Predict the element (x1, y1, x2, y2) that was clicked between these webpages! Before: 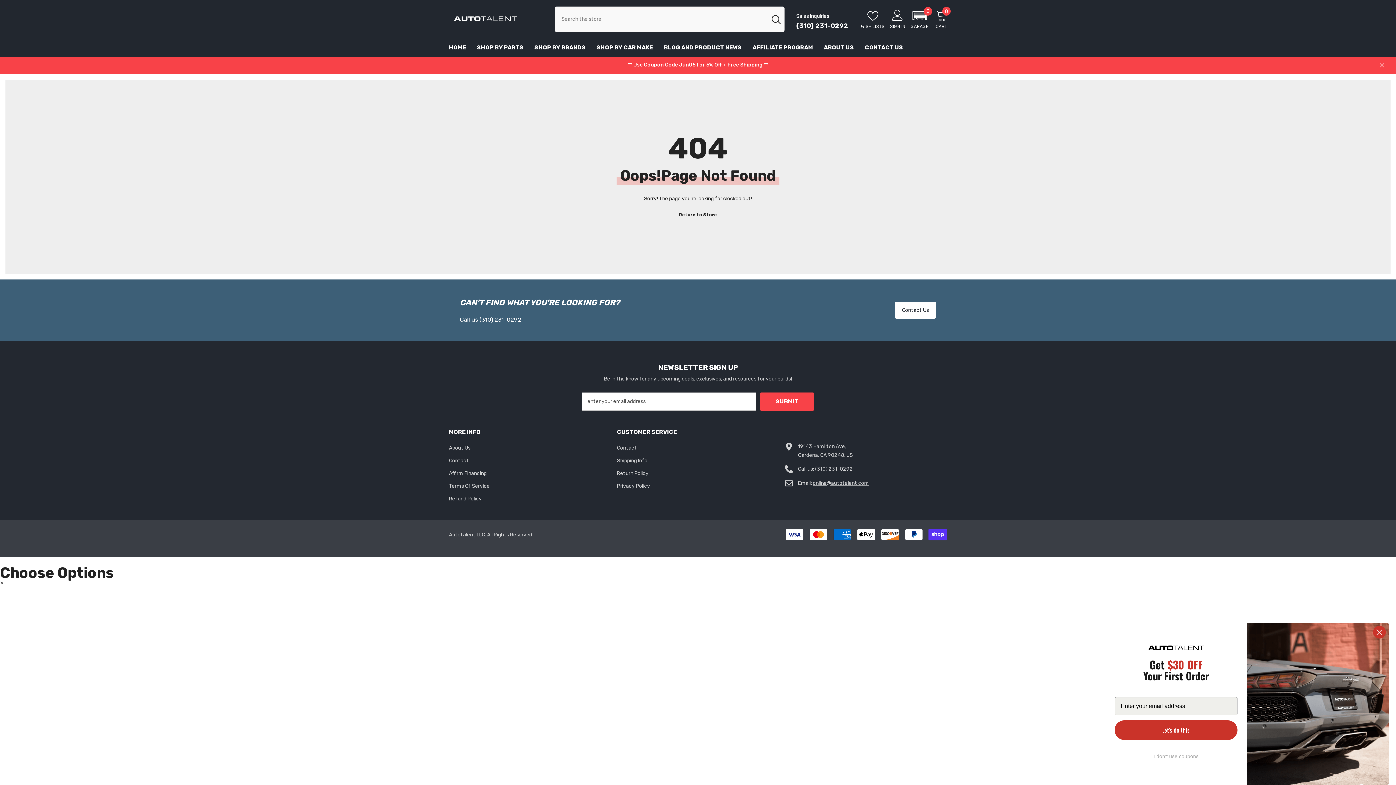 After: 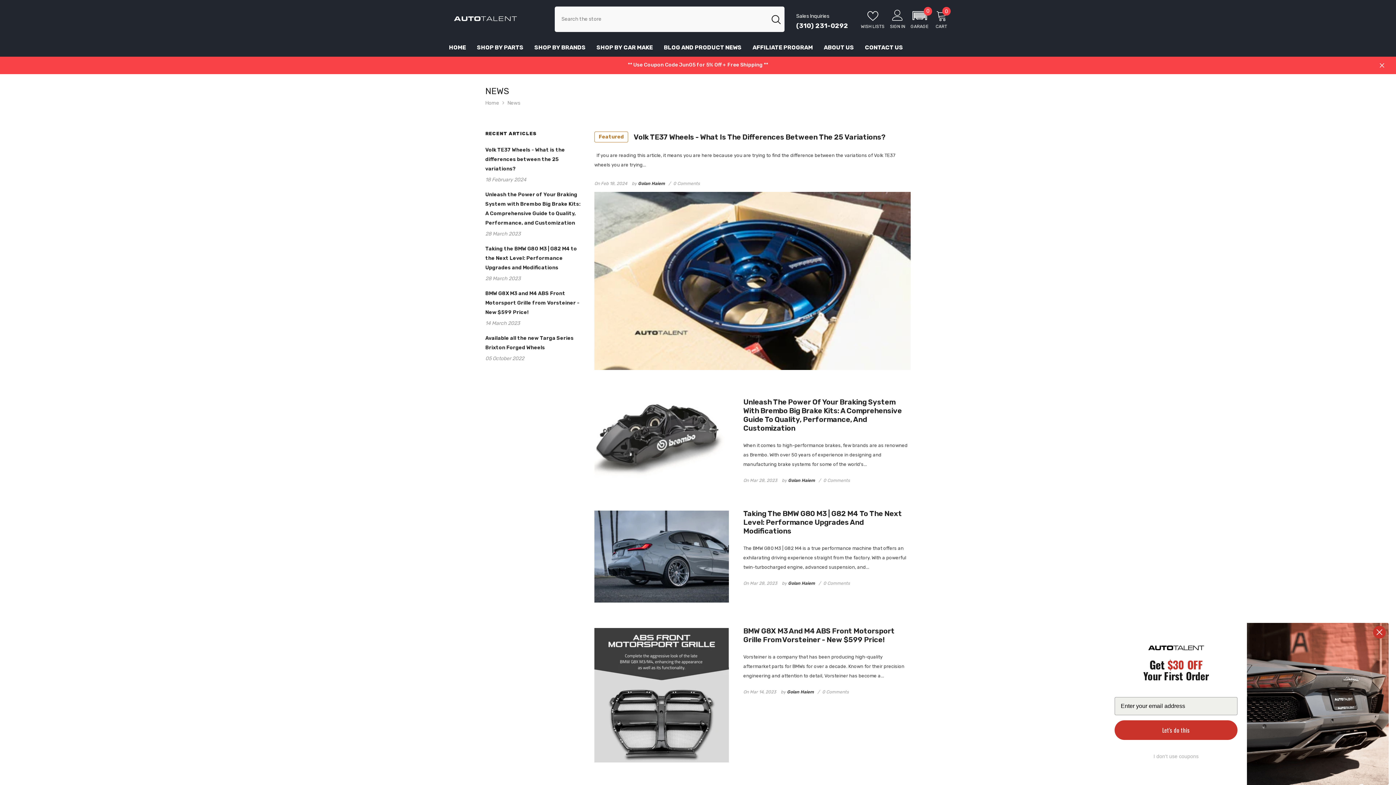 Action: bbox: (658, 38, 747, 56) label: BLOG AND PRODUCT NEWS